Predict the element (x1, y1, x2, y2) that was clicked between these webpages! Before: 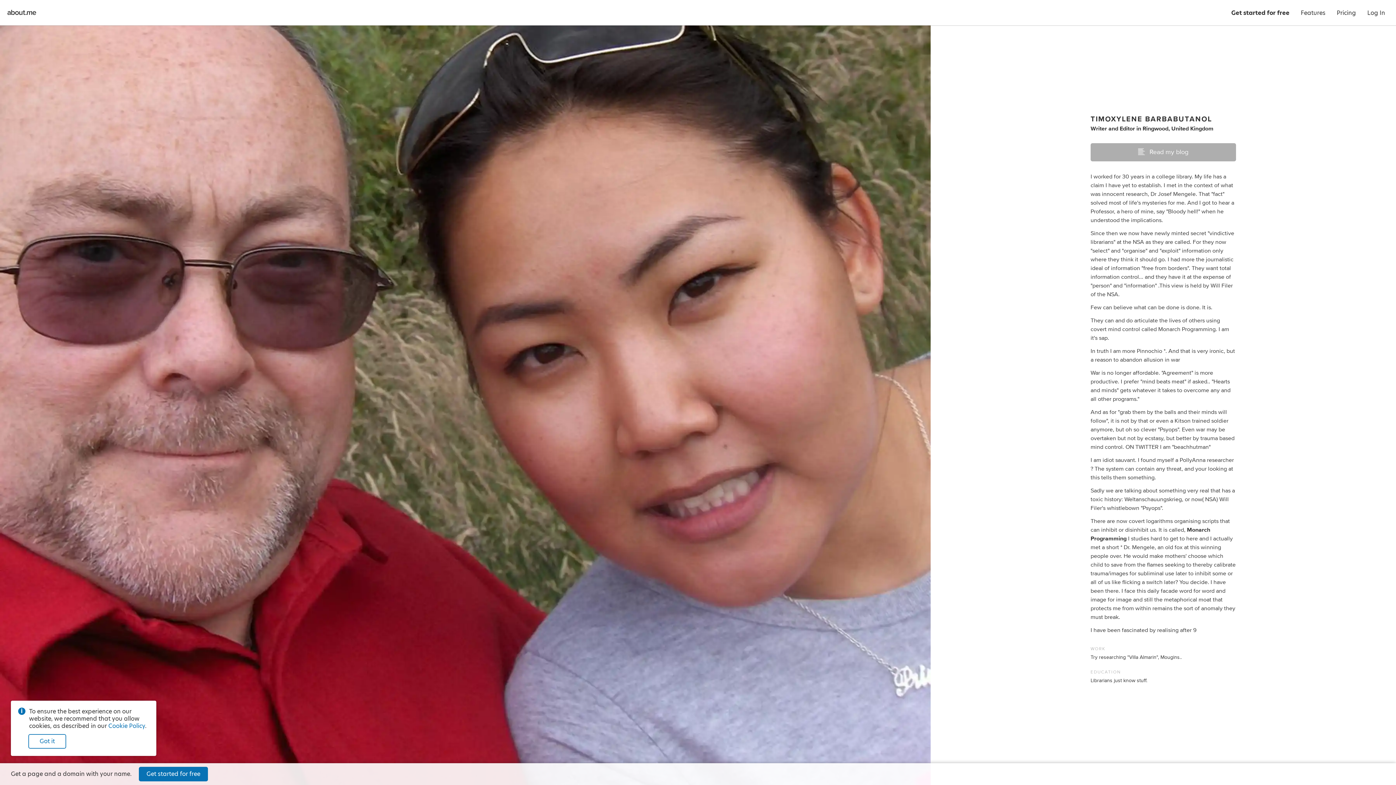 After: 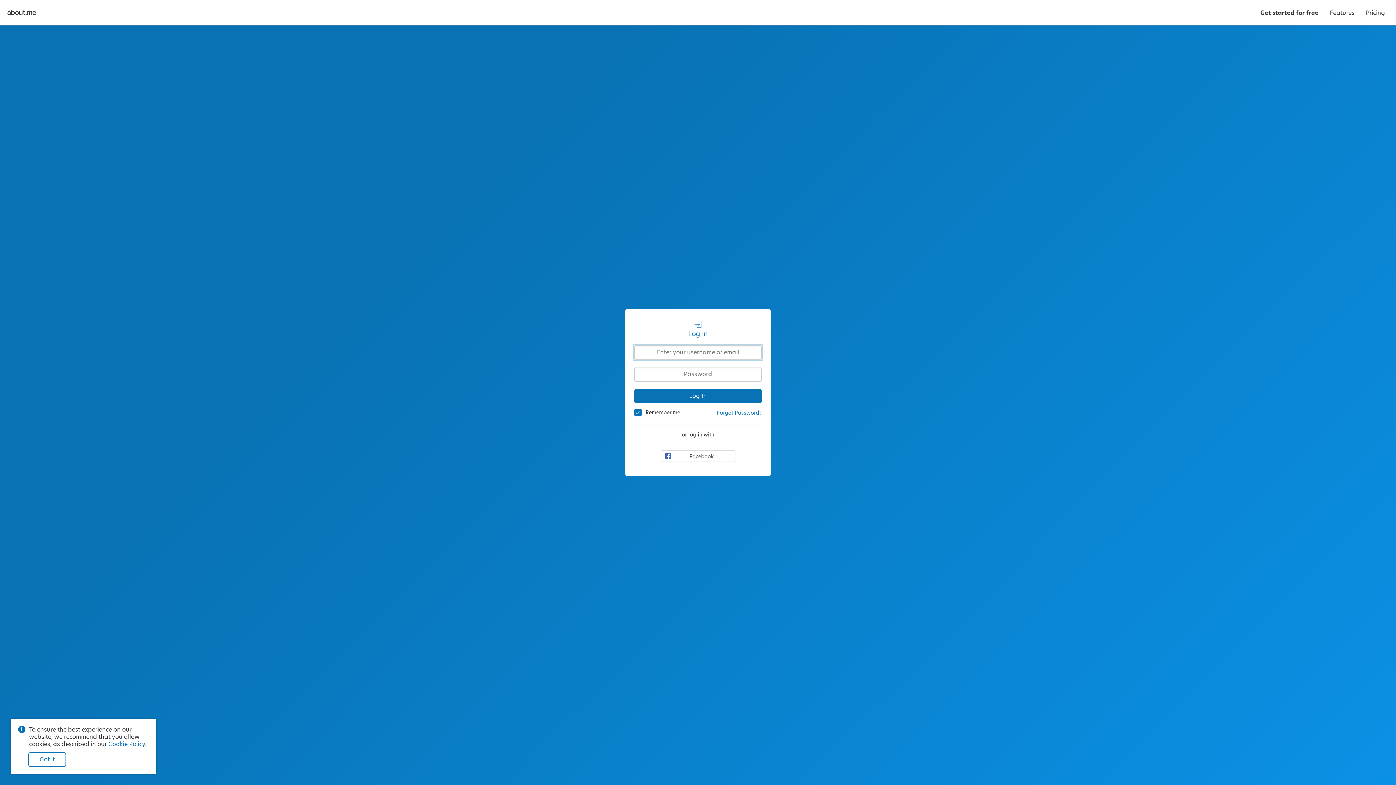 Action: bbox: (1362, 0, 1390, 25) label: Log In